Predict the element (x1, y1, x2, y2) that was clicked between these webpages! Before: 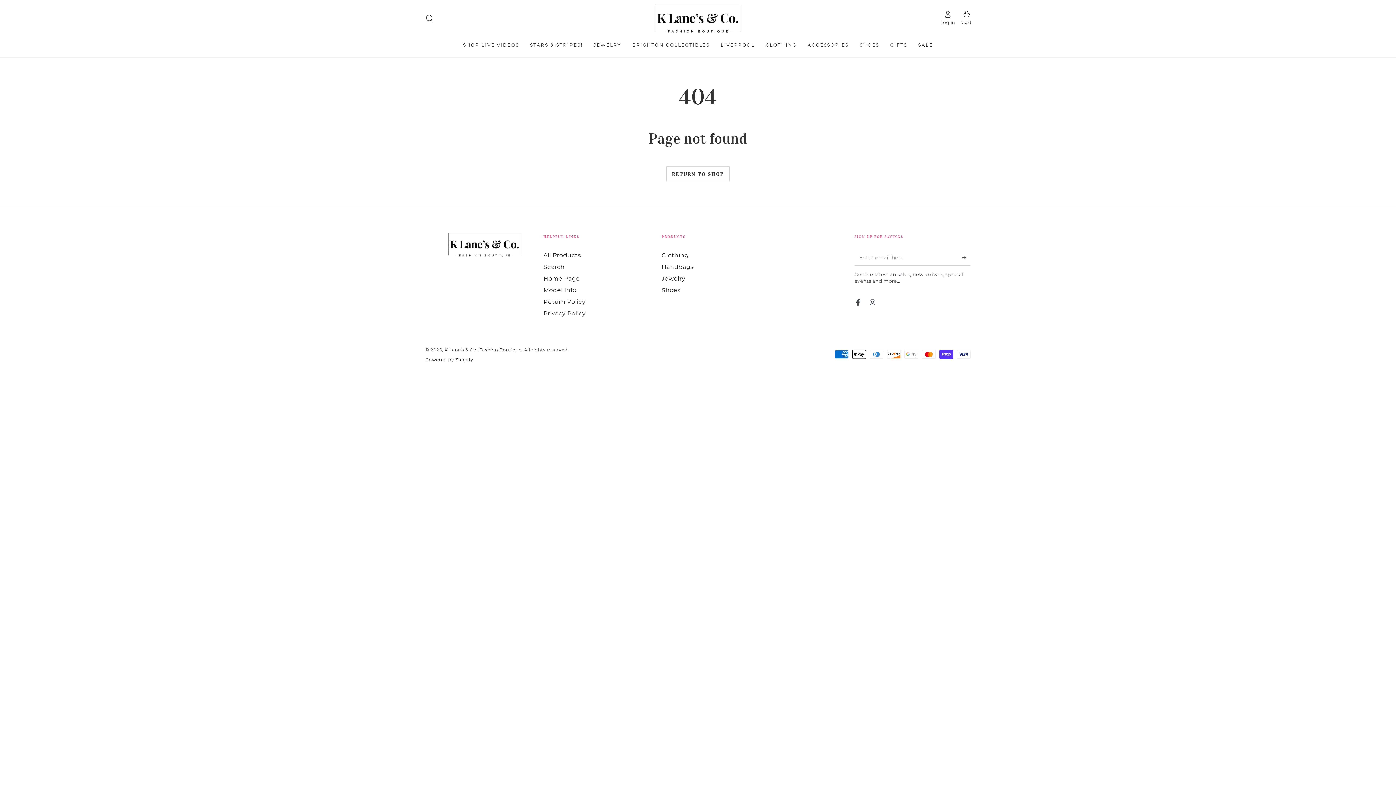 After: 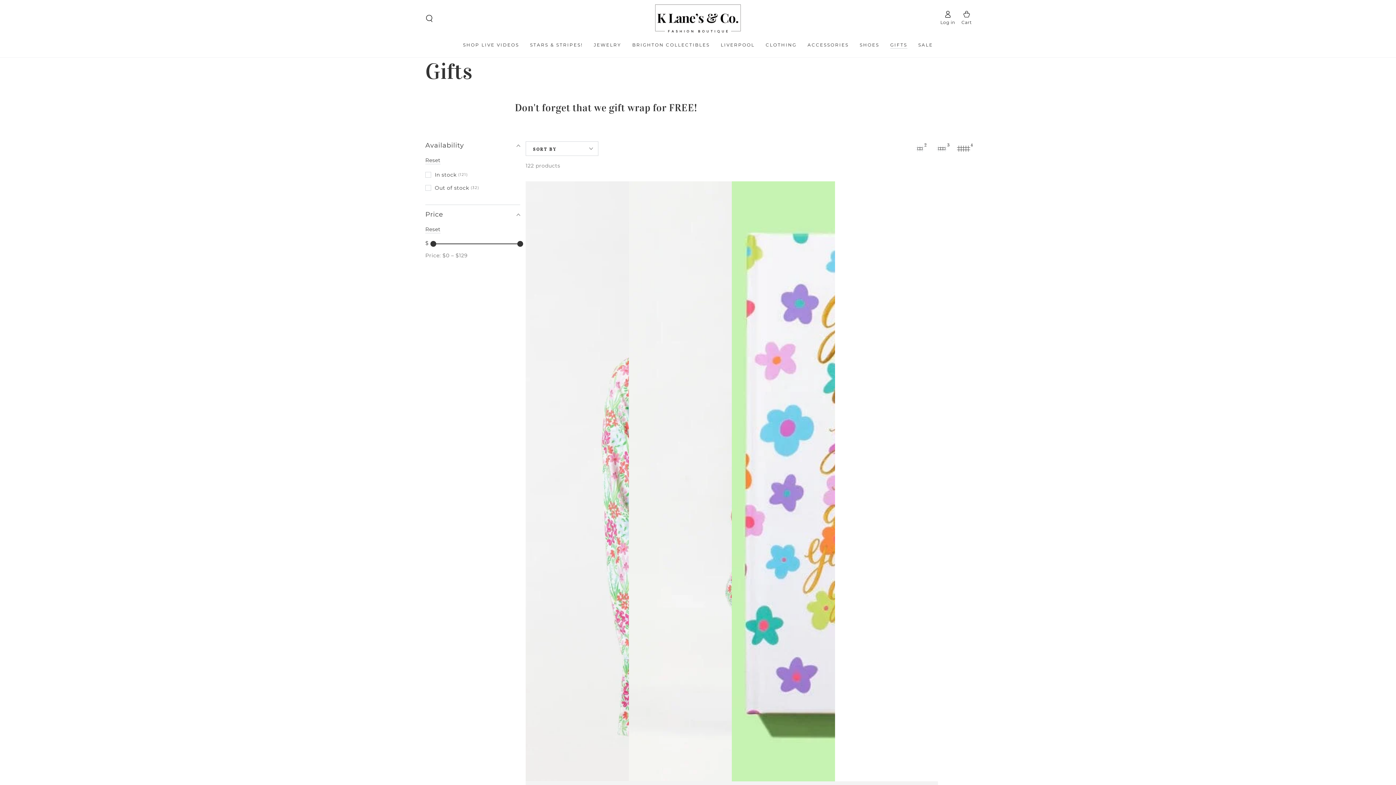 Action: label: GIFTS bbox: (885, 36, 913, 53)